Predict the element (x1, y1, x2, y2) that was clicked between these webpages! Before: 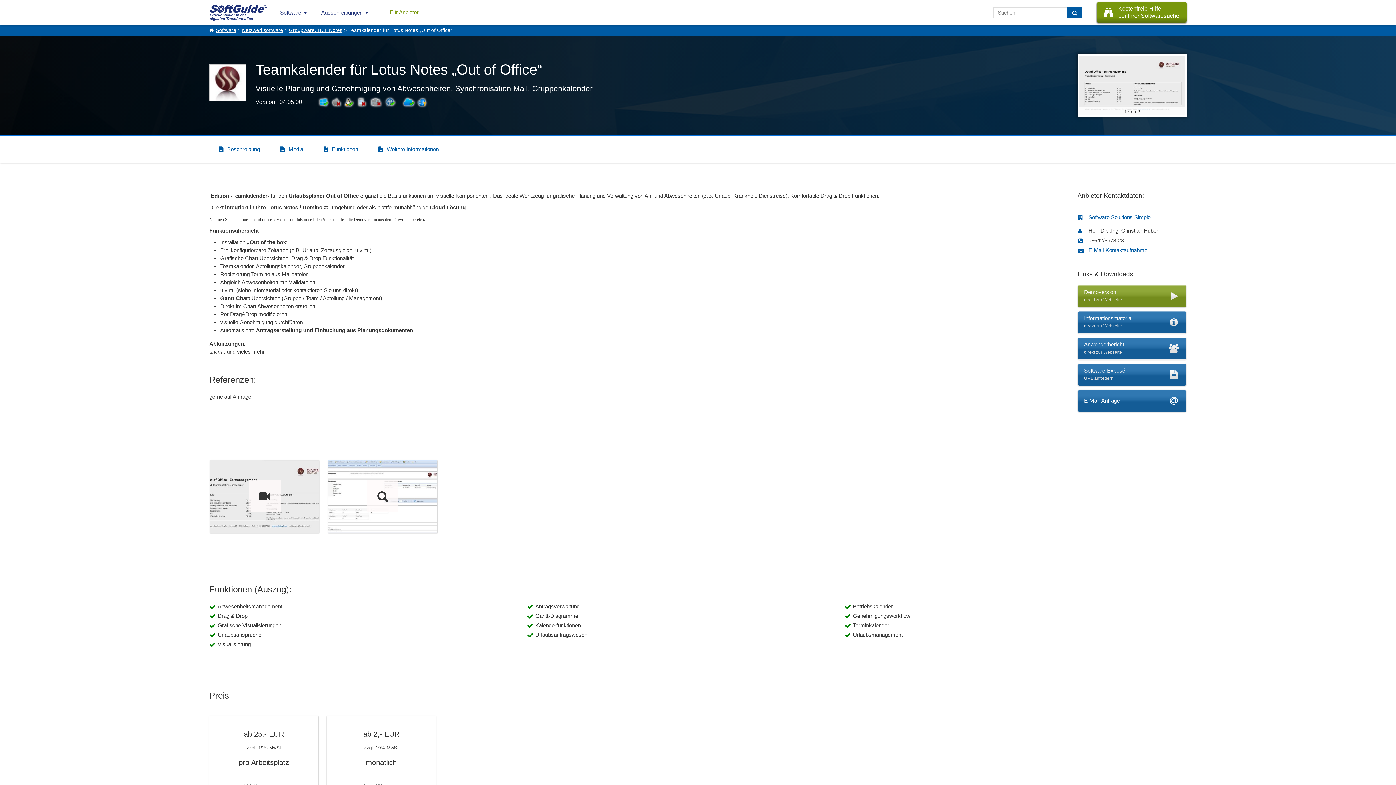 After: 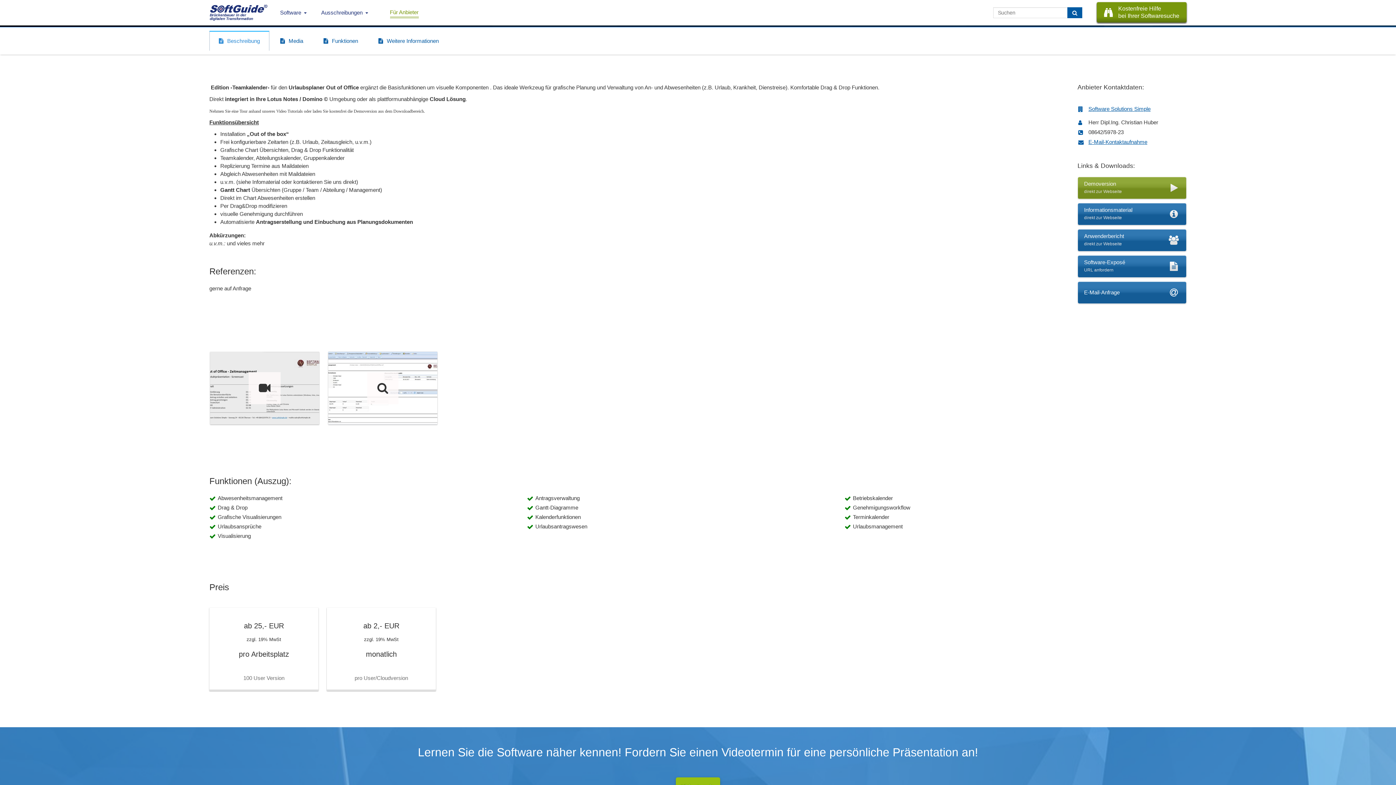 Action: label: Beschreibung bbox: (209, 140, 269, 158)